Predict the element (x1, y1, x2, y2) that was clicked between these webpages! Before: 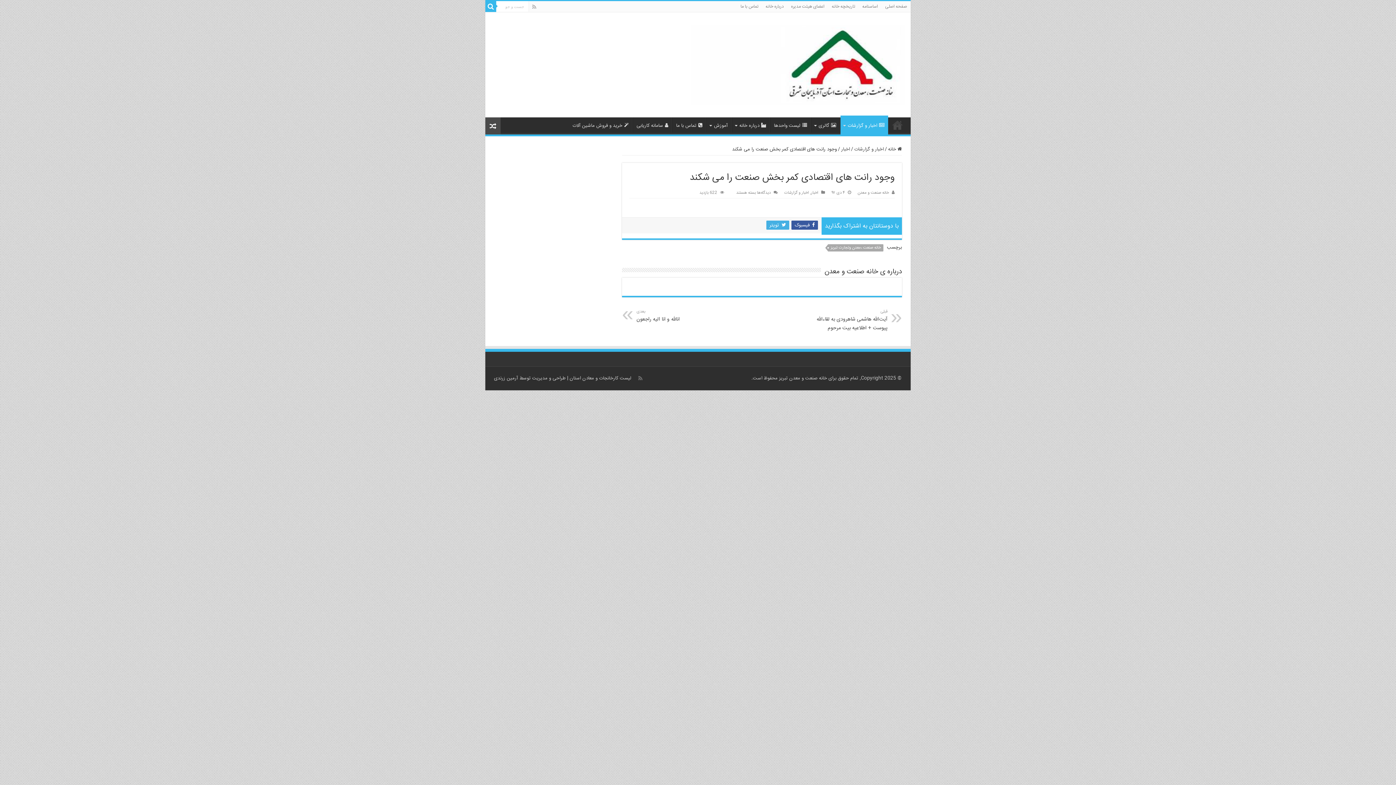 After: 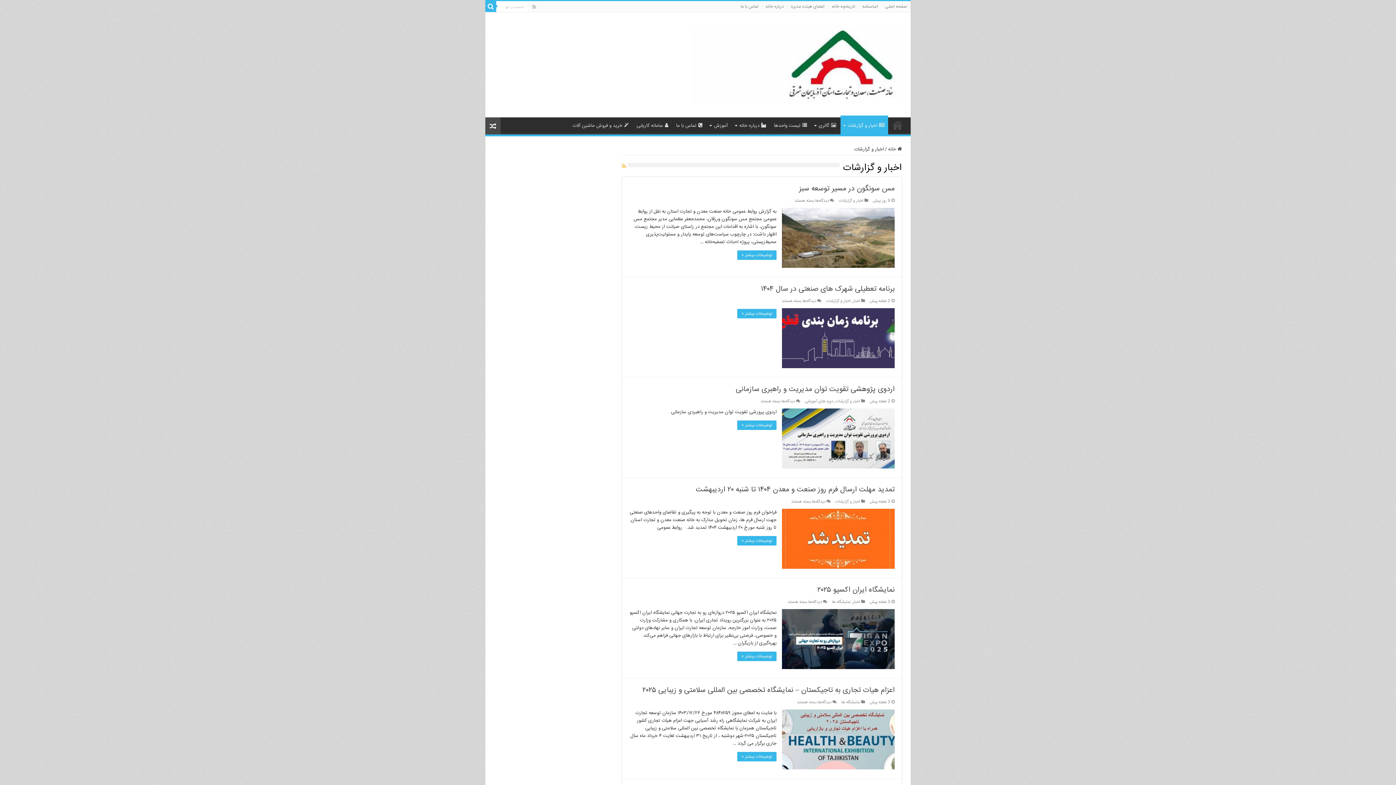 Action: bbox: (840, 115, 888, 134) label: اخبار و گزارشات